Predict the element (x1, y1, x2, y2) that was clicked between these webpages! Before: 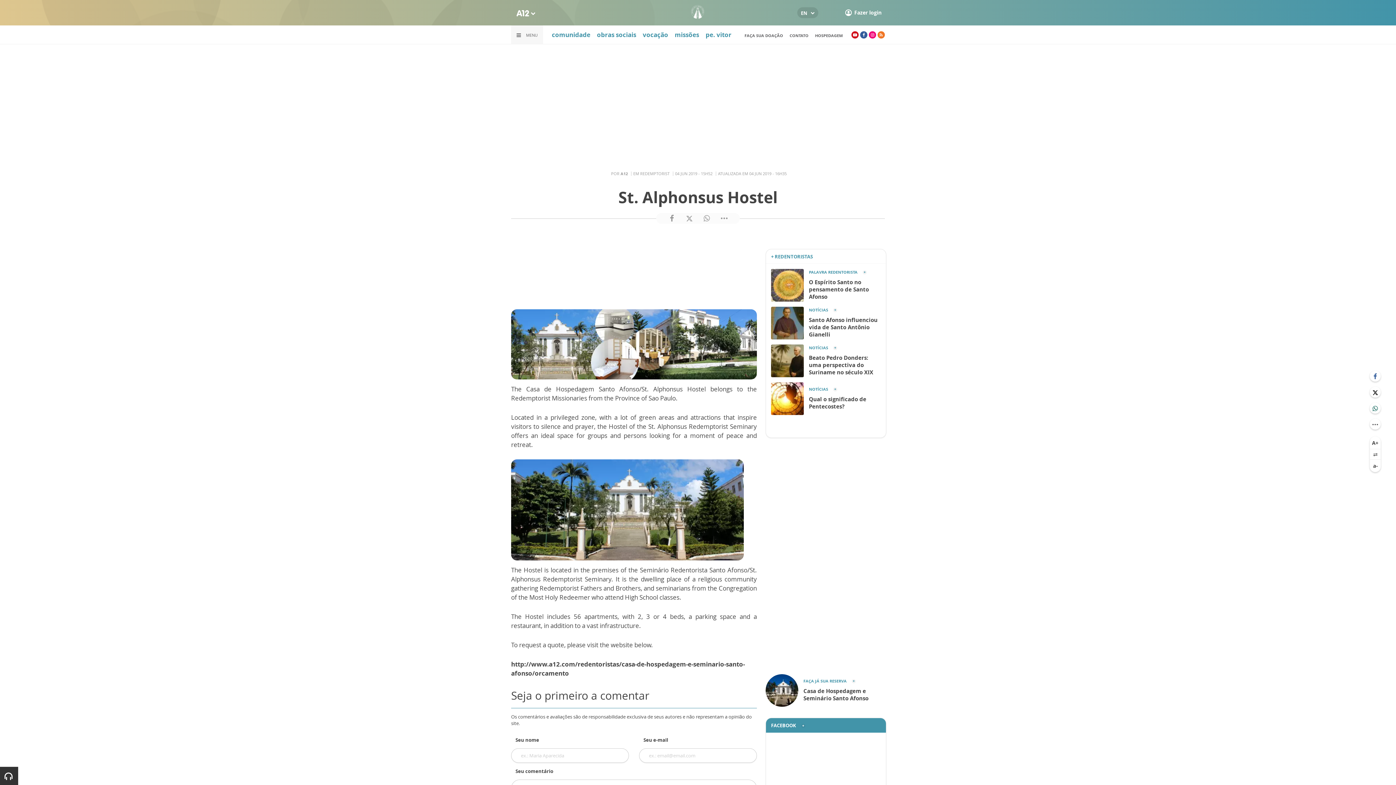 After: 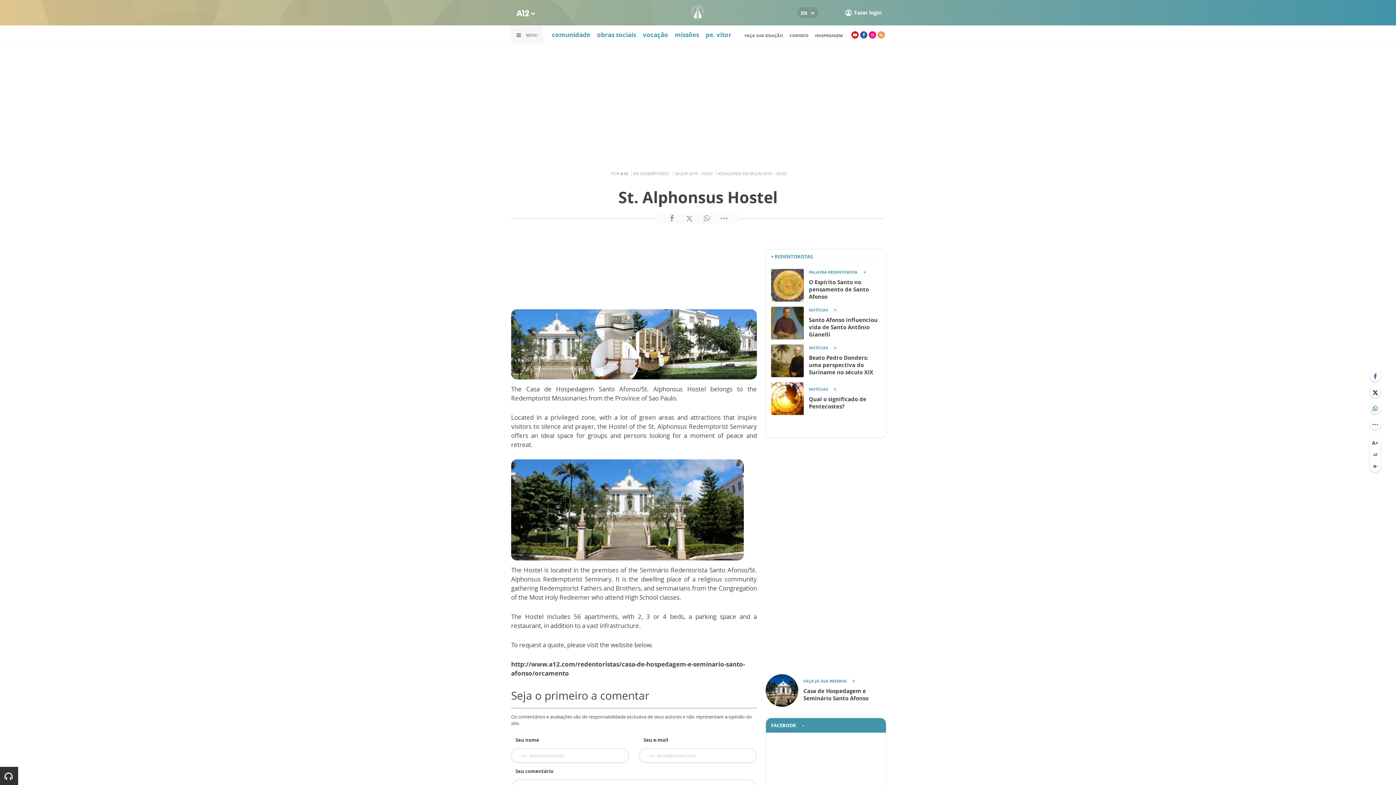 Action: bbox: (877, 31, 885, 38)